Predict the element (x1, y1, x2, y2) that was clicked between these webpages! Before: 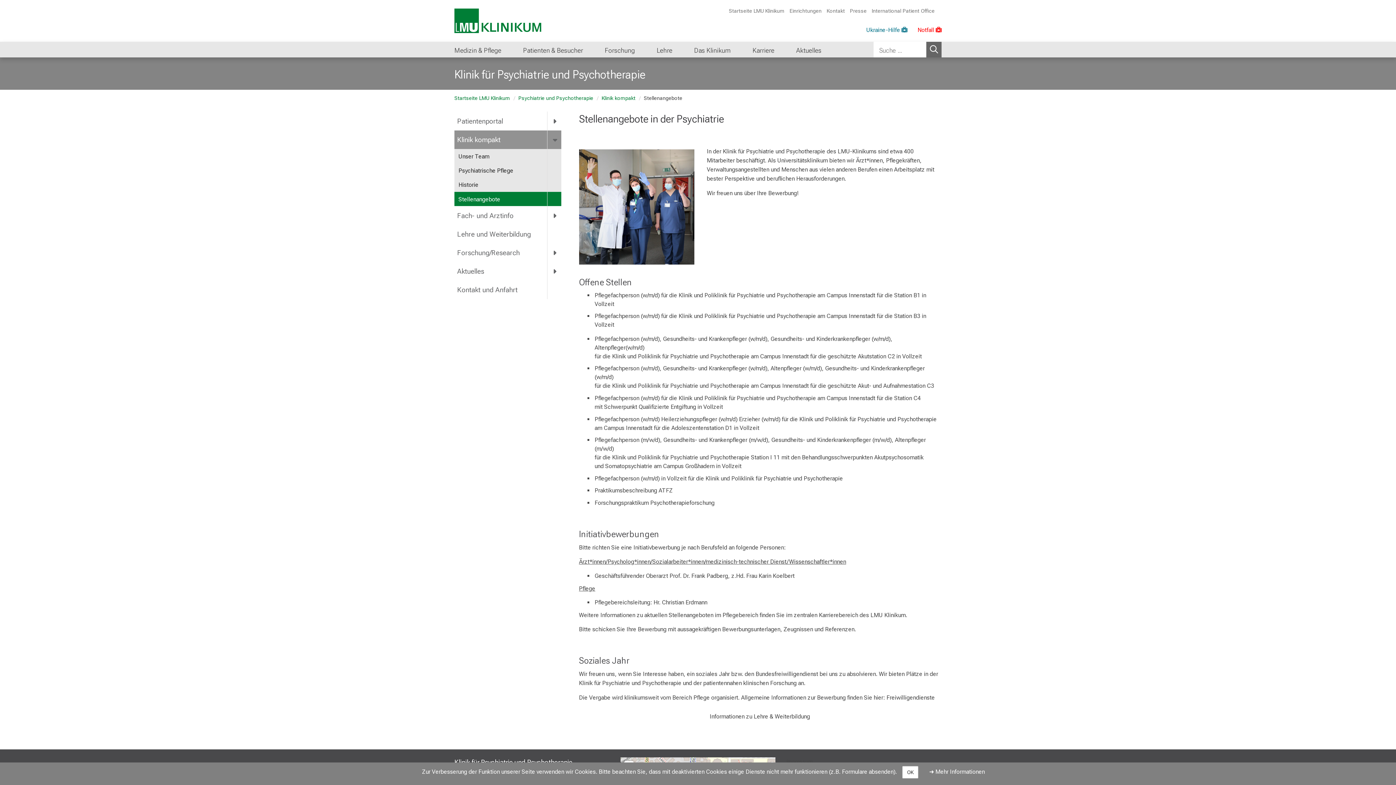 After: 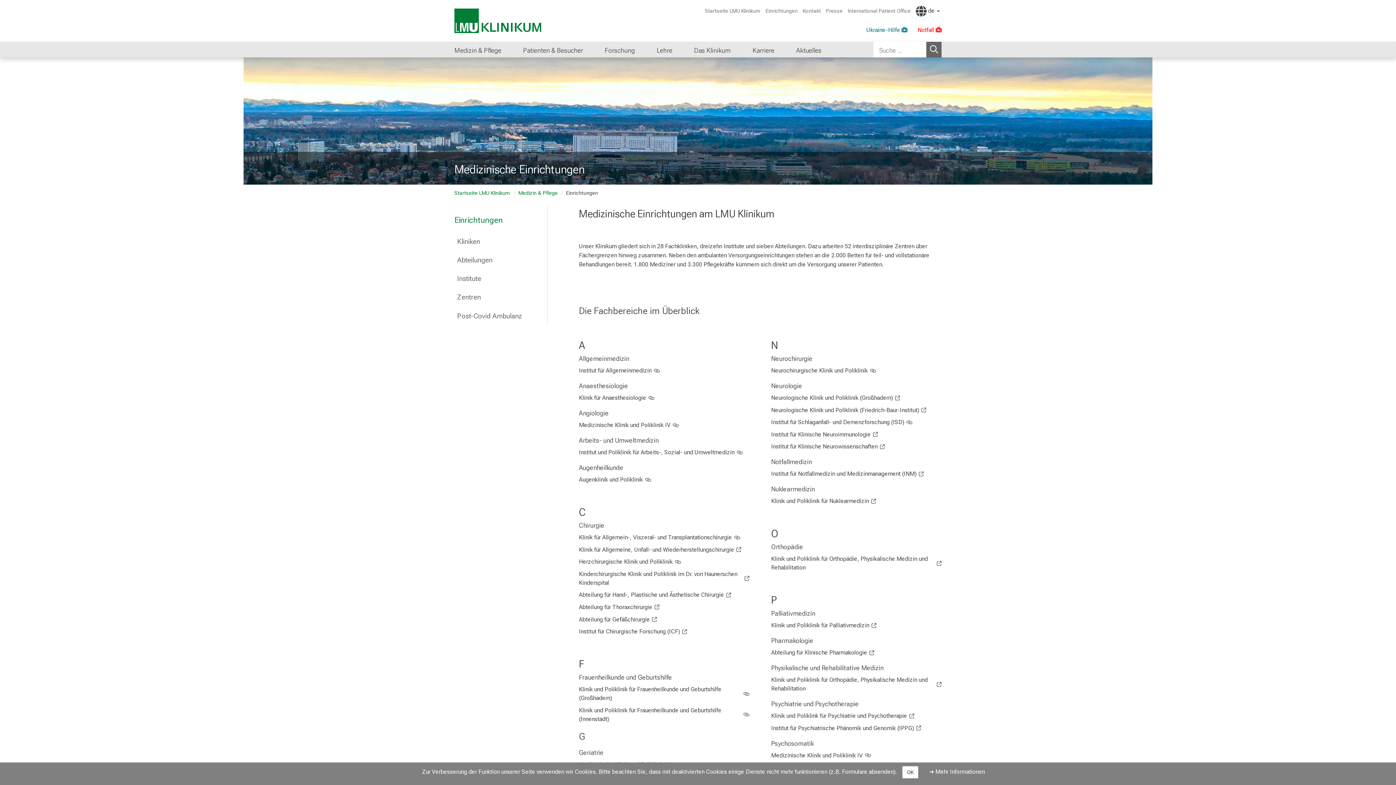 Action: label: Einrichtungen bbox: (789, 8, 821, 14)